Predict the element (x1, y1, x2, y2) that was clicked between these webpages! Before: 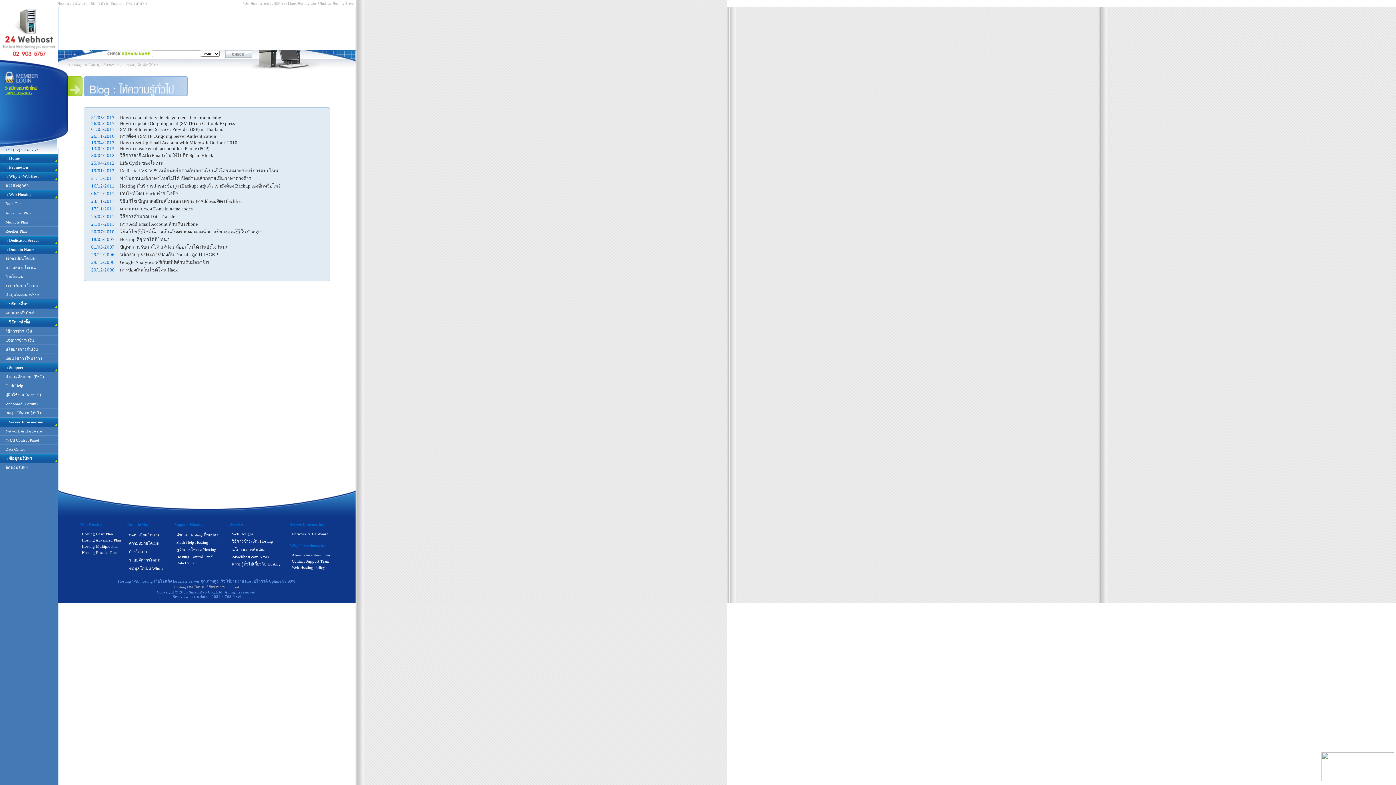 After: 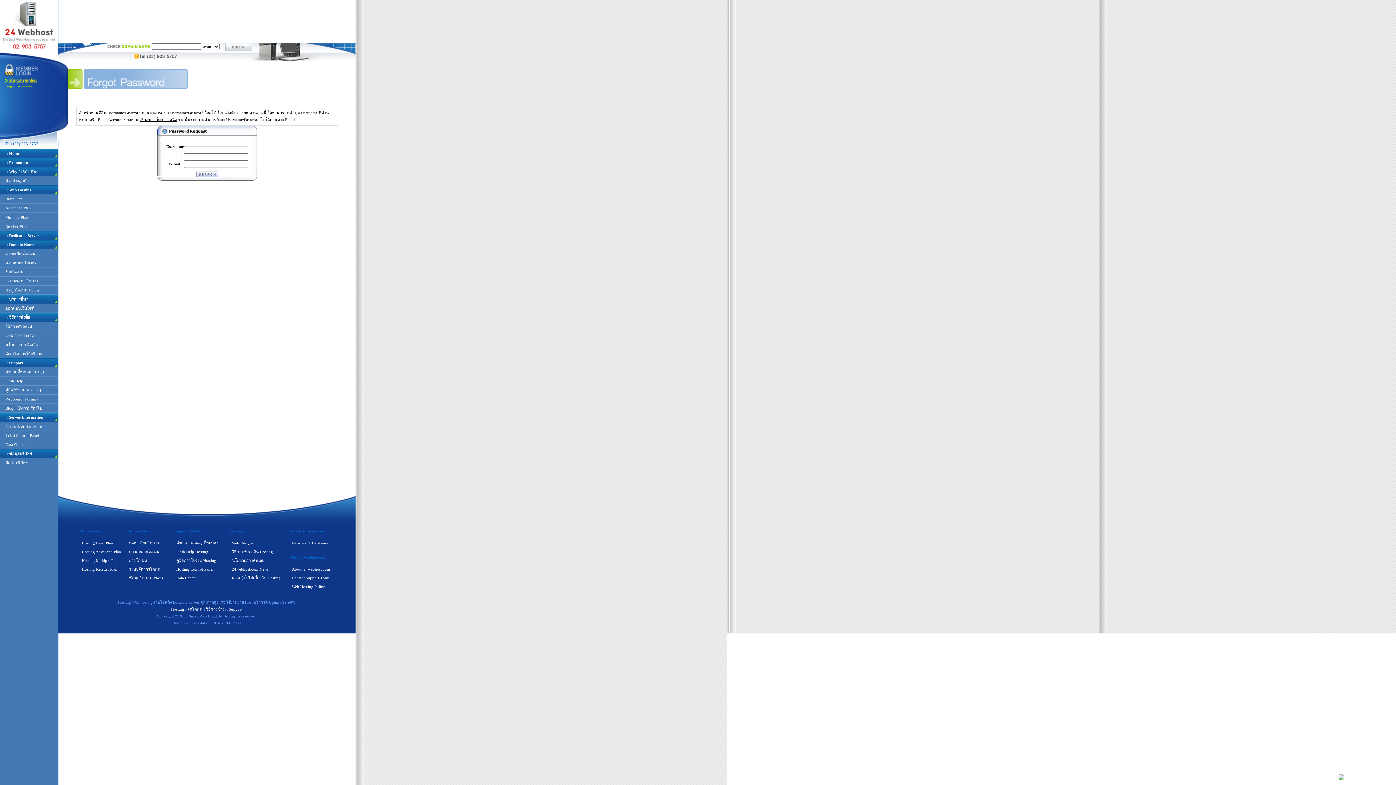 Action: label: Forgot Passworld ? bbox: (5, 90, 32, 94)